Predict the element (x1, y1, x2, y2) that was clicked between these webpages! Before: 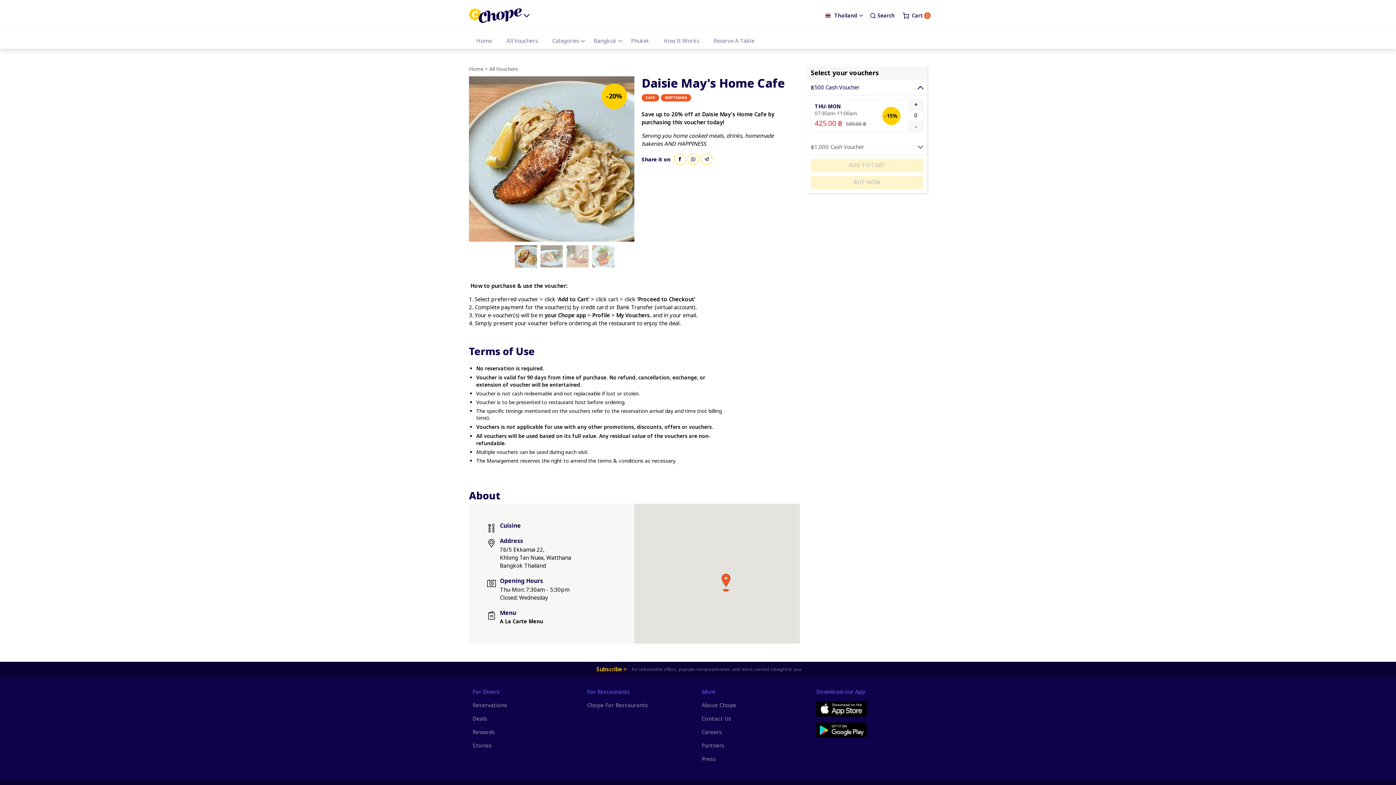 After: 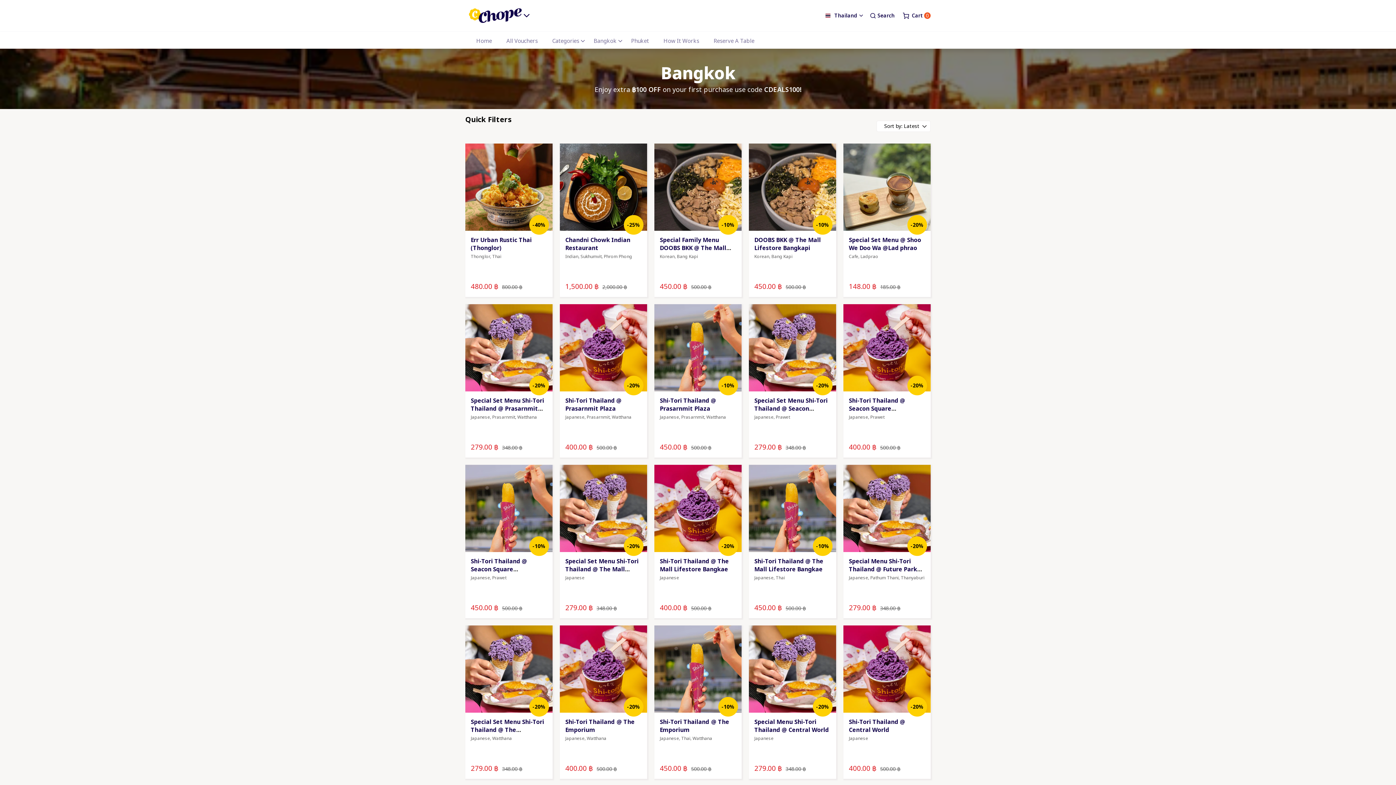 Action: label: Bangkok bbox: (586, 35, 624, 48)